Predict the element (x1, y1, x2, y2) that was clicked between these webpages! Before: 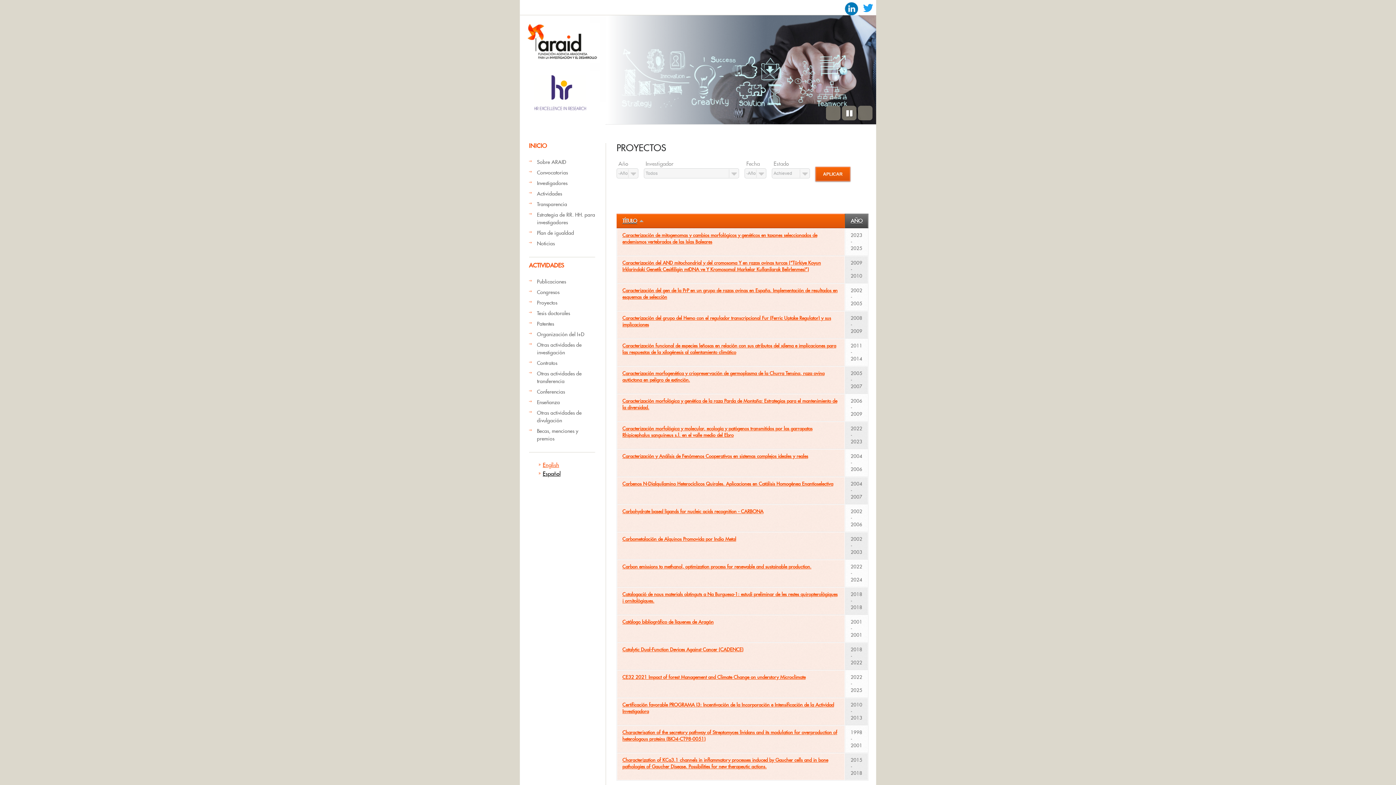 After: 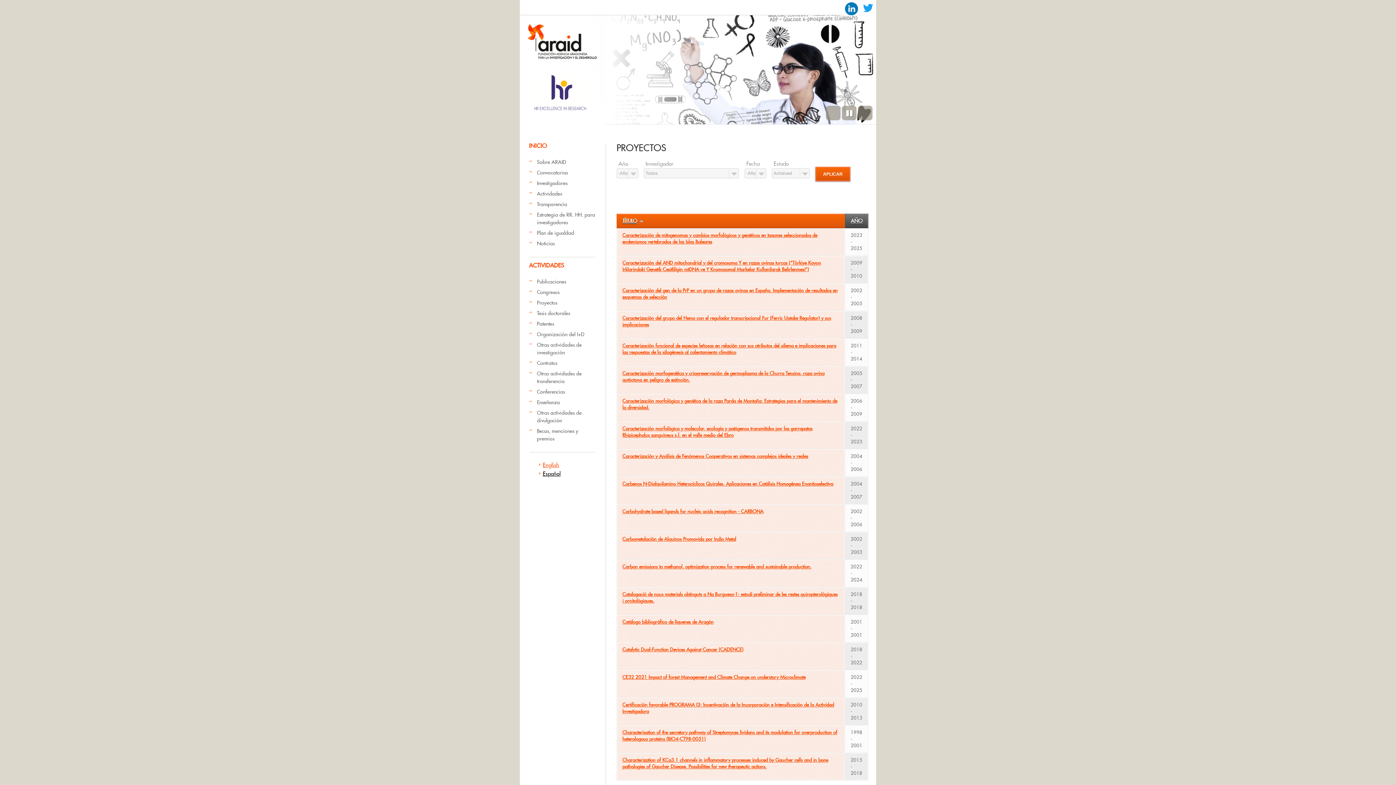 Action: bbox: (858, 105, 872, 120) label: Siguiente